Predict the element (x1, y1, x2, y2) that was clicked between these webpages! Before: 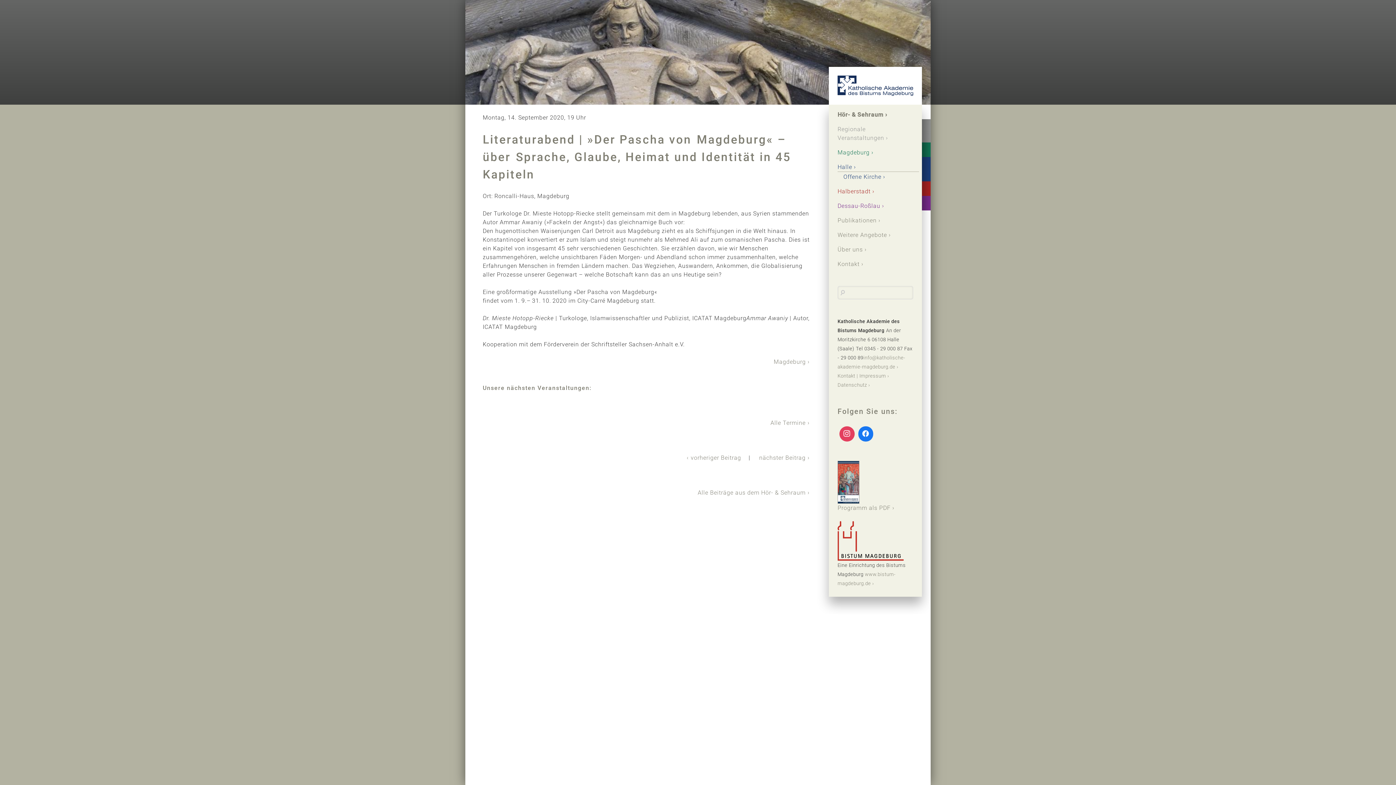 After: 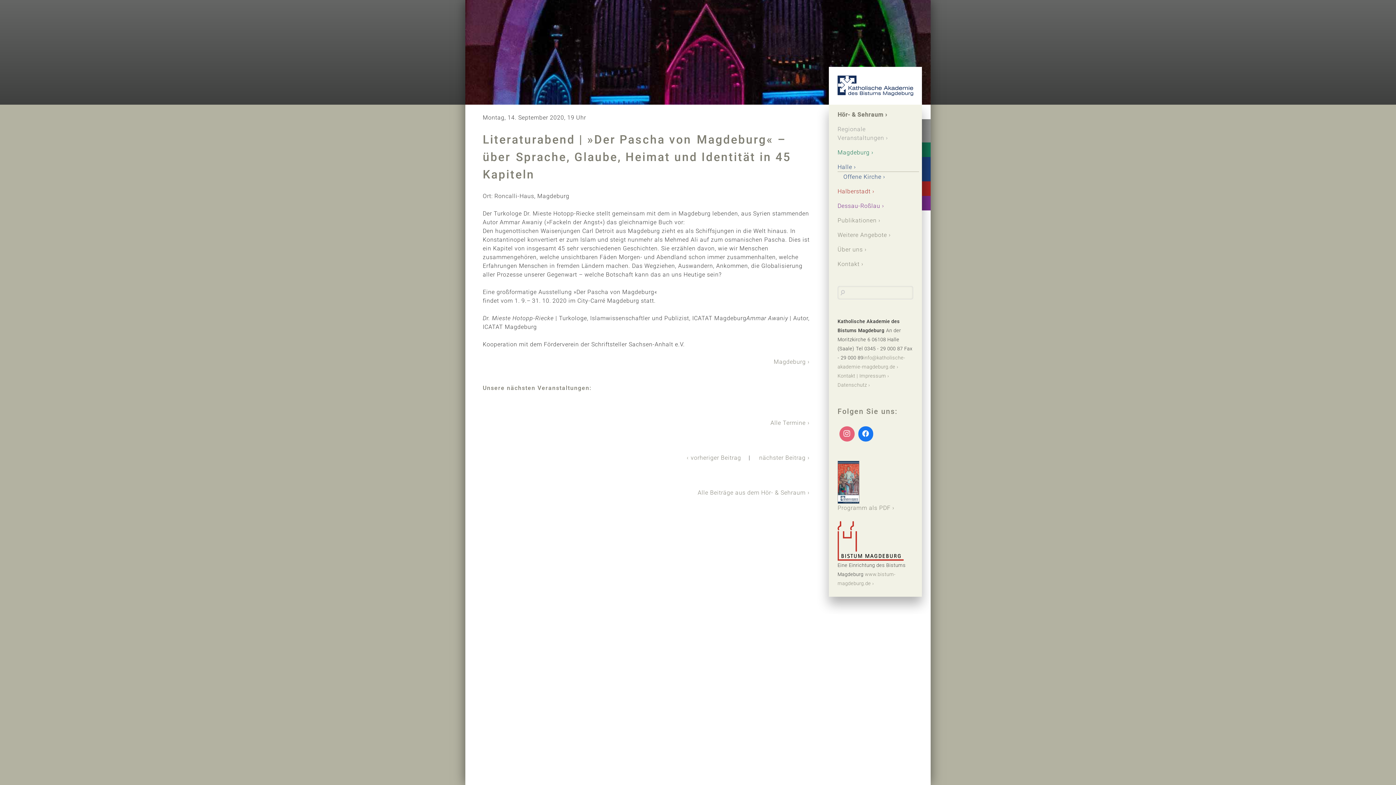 Action: bbox: (837, 424, 856, 443)